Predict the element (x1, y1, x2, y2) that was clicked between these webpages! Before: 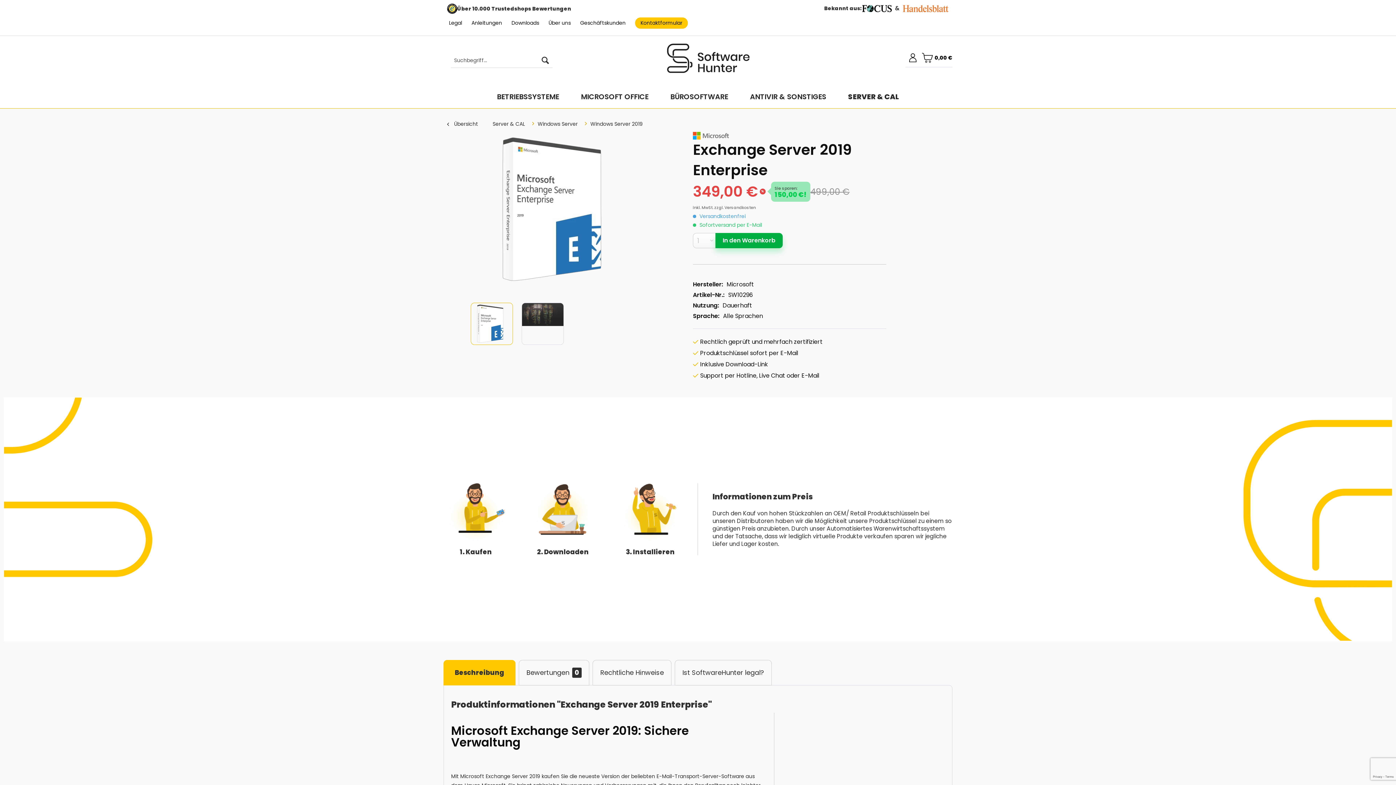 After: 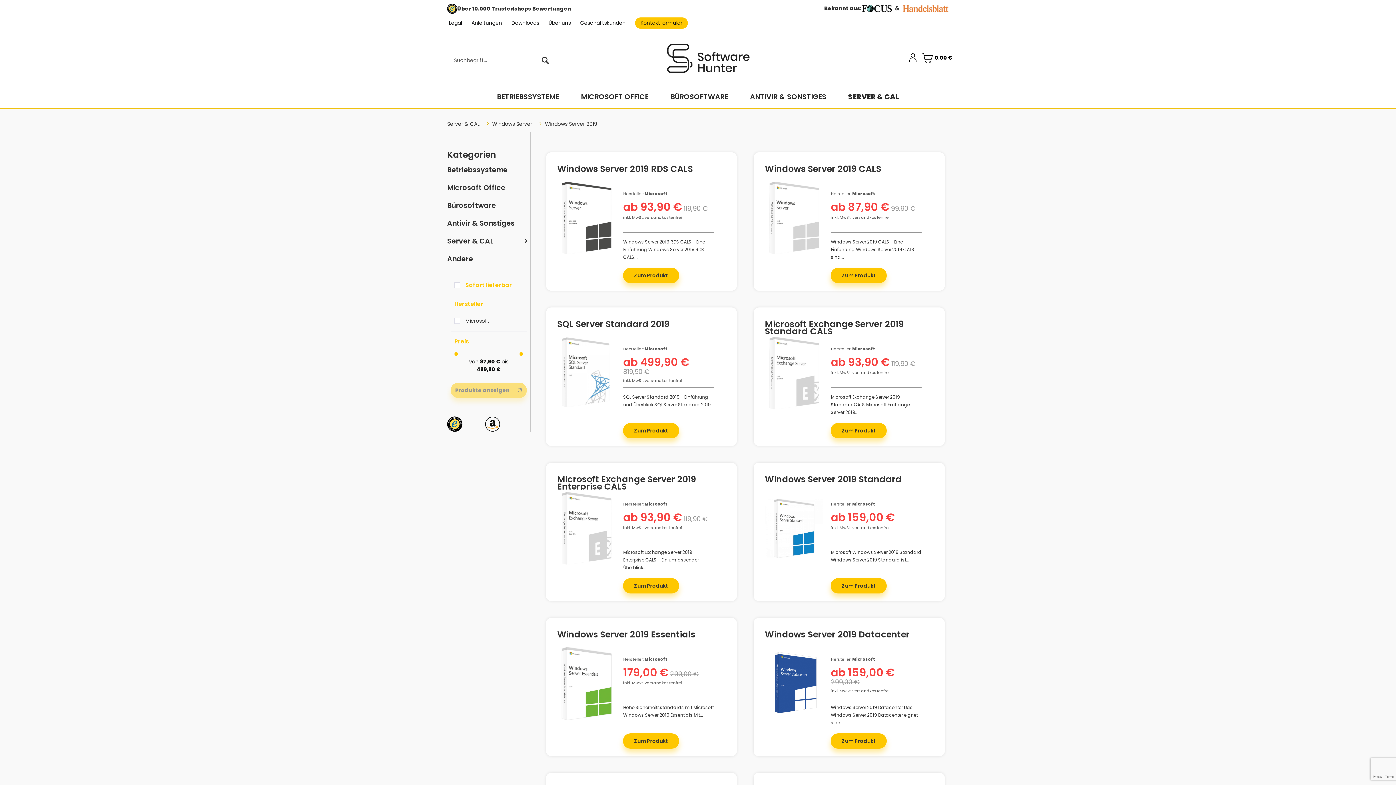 Action: label: Windows Server 2019 bbox: (590, 115, 646, 131)